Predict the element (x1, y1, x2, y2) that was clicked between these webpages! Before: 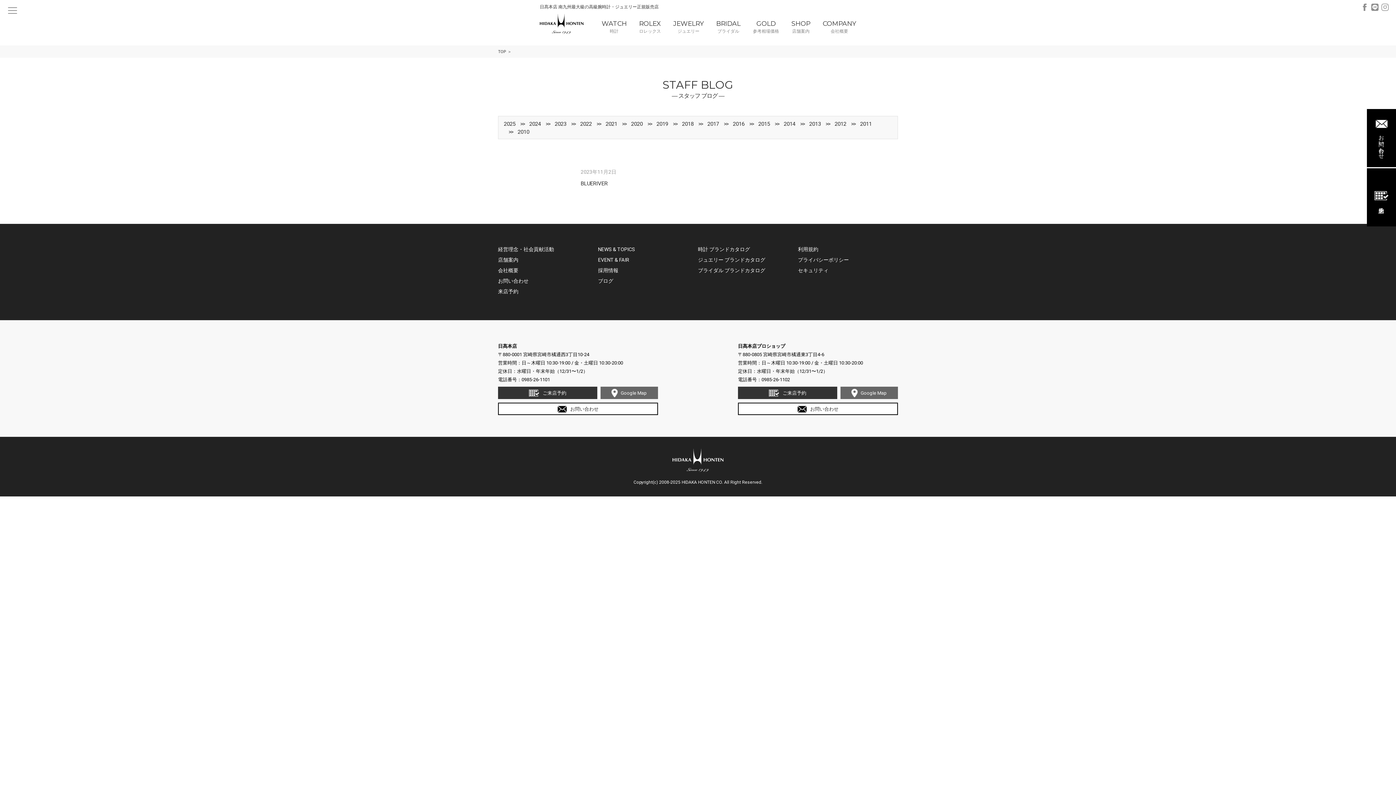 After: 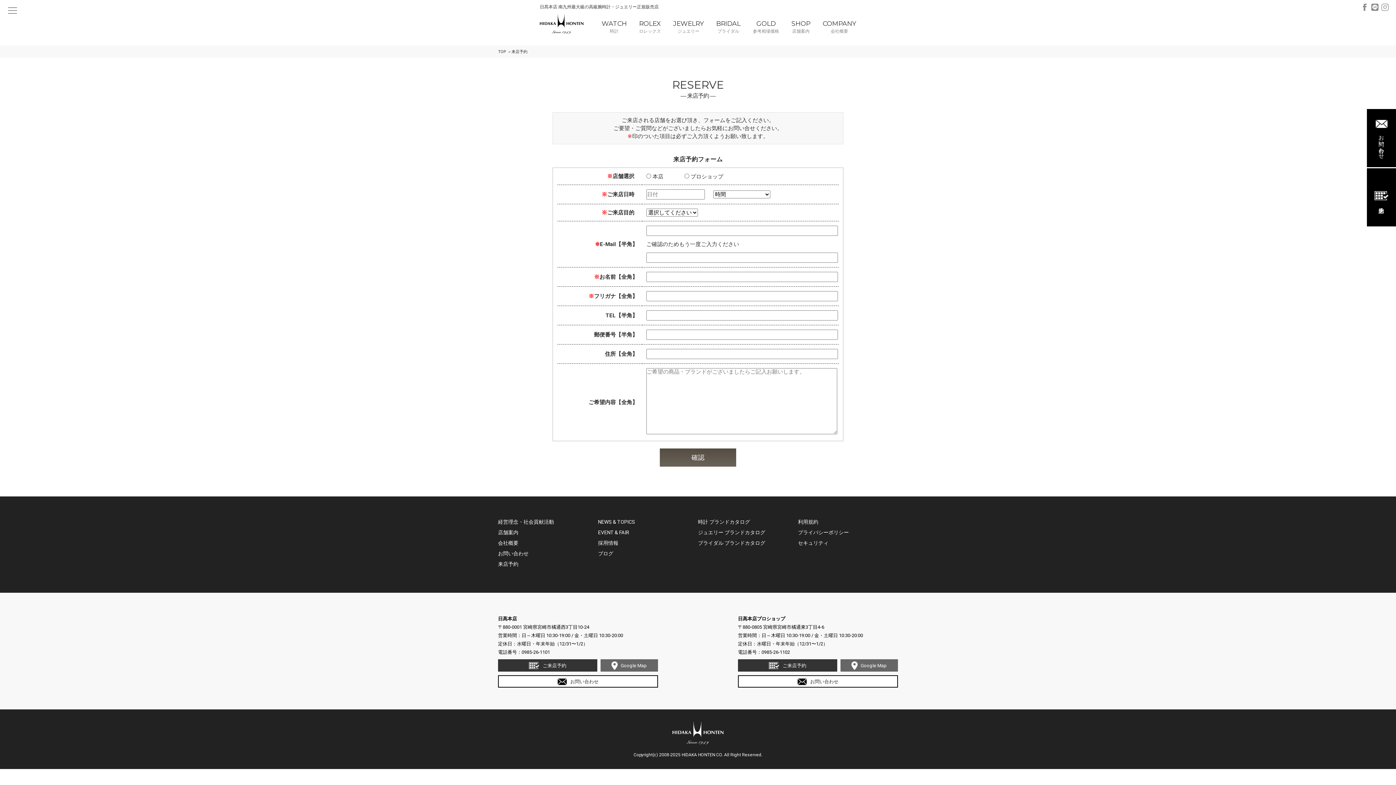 Action: bbox: (498, 288, 598, 295) label: 来店予約